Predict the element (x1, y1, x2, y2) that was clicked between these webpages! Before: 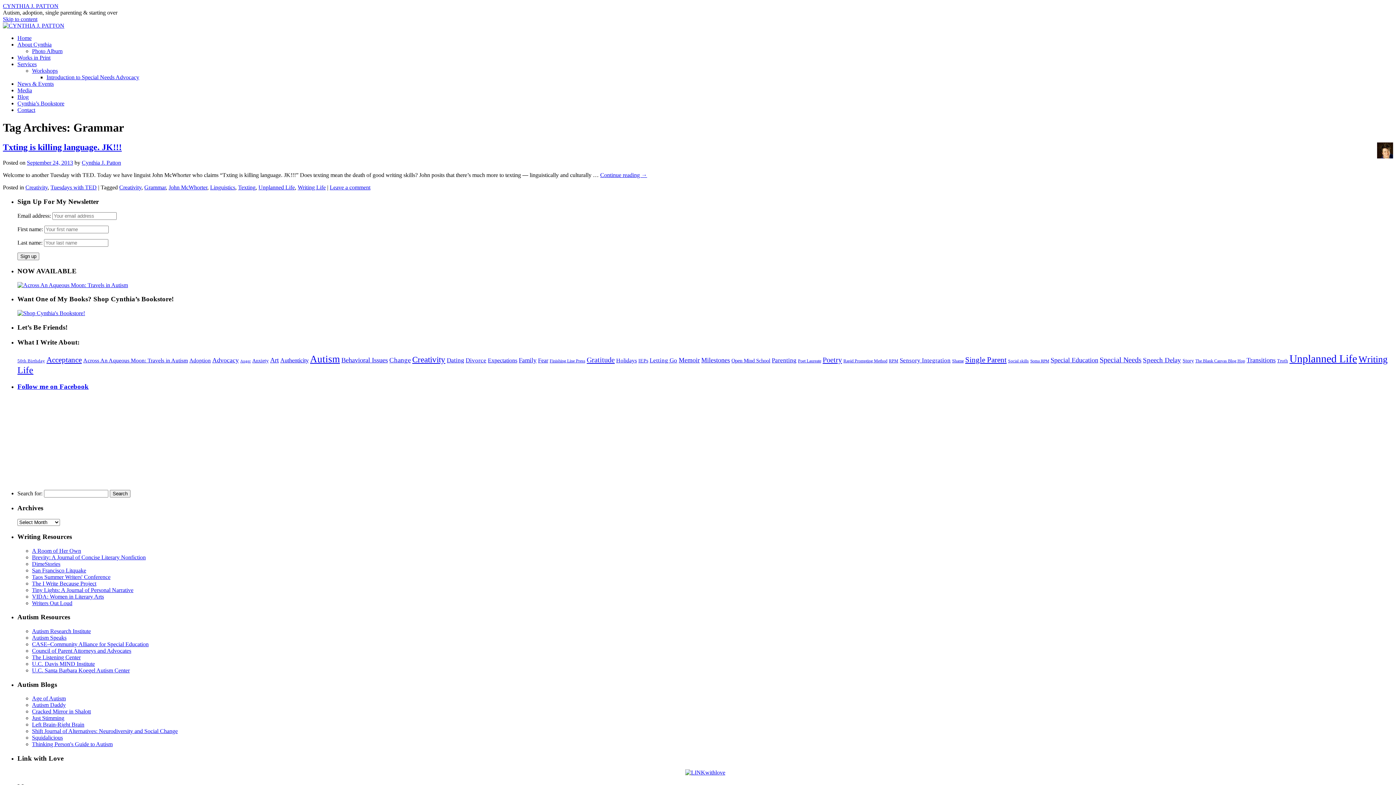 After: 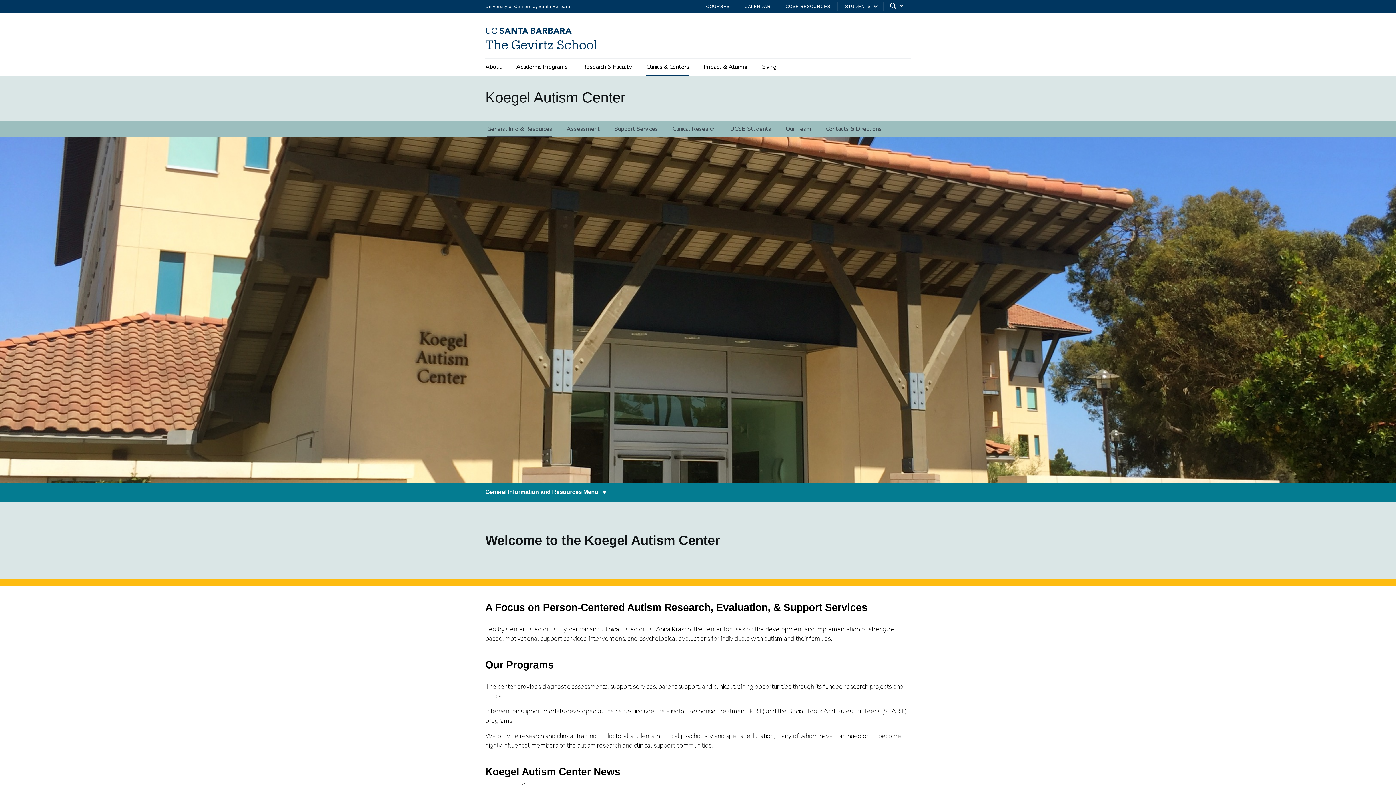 Action: bbox: (32, 667, 129, 673) label: U.C. Santa Barbara Koegel Autism Center